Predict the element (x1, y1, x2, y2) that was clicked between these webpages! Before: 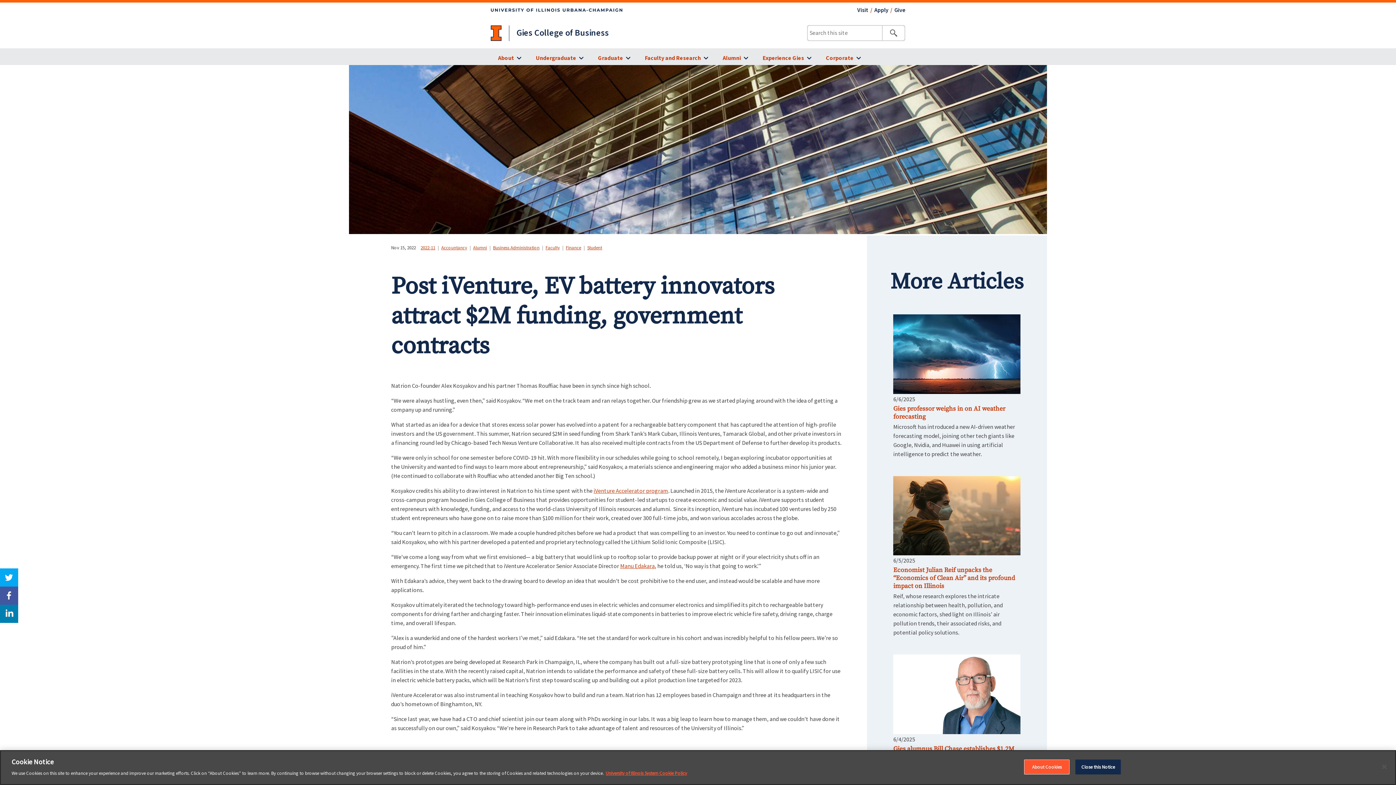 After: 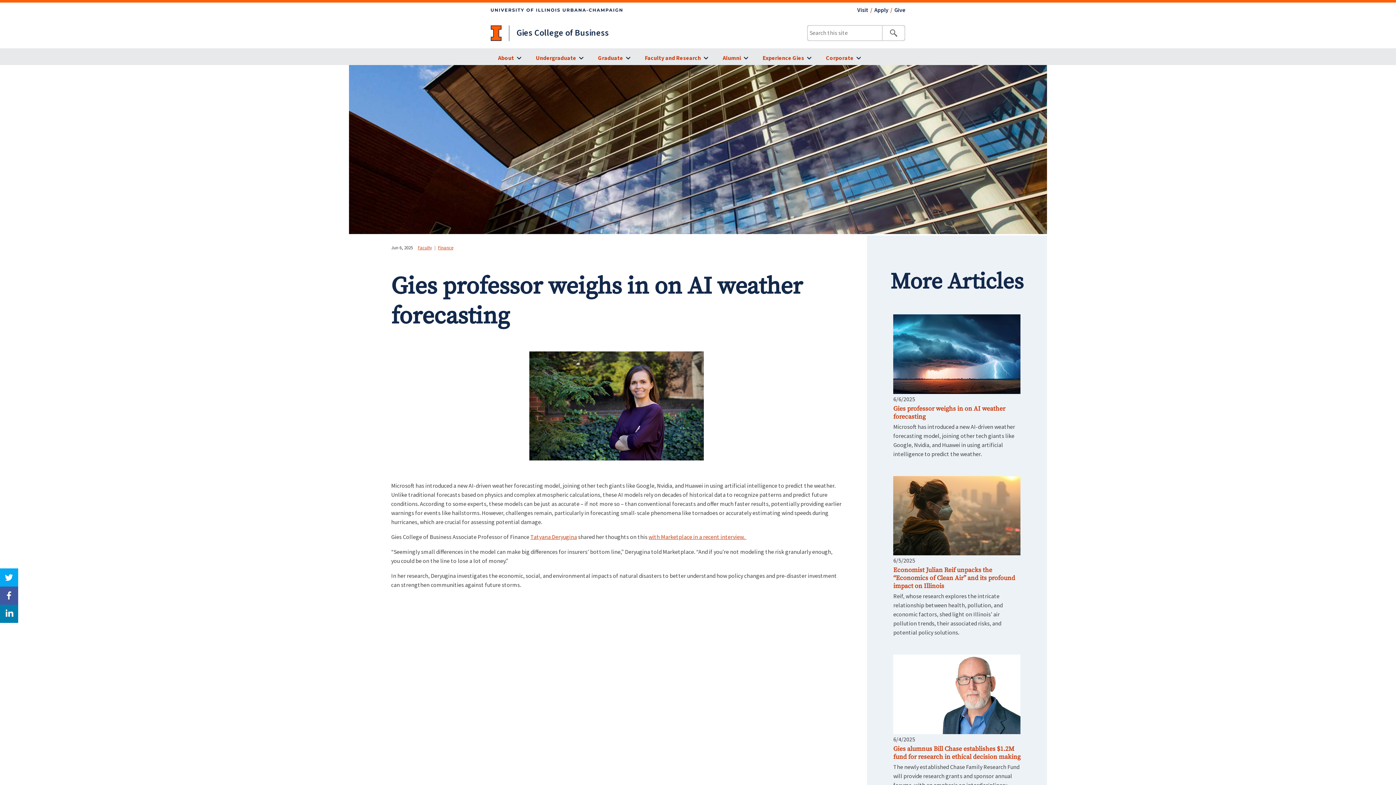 Action: label: Gies professor weighs in on AI weather forecasting bbox: (893, 404, 1005, 420)